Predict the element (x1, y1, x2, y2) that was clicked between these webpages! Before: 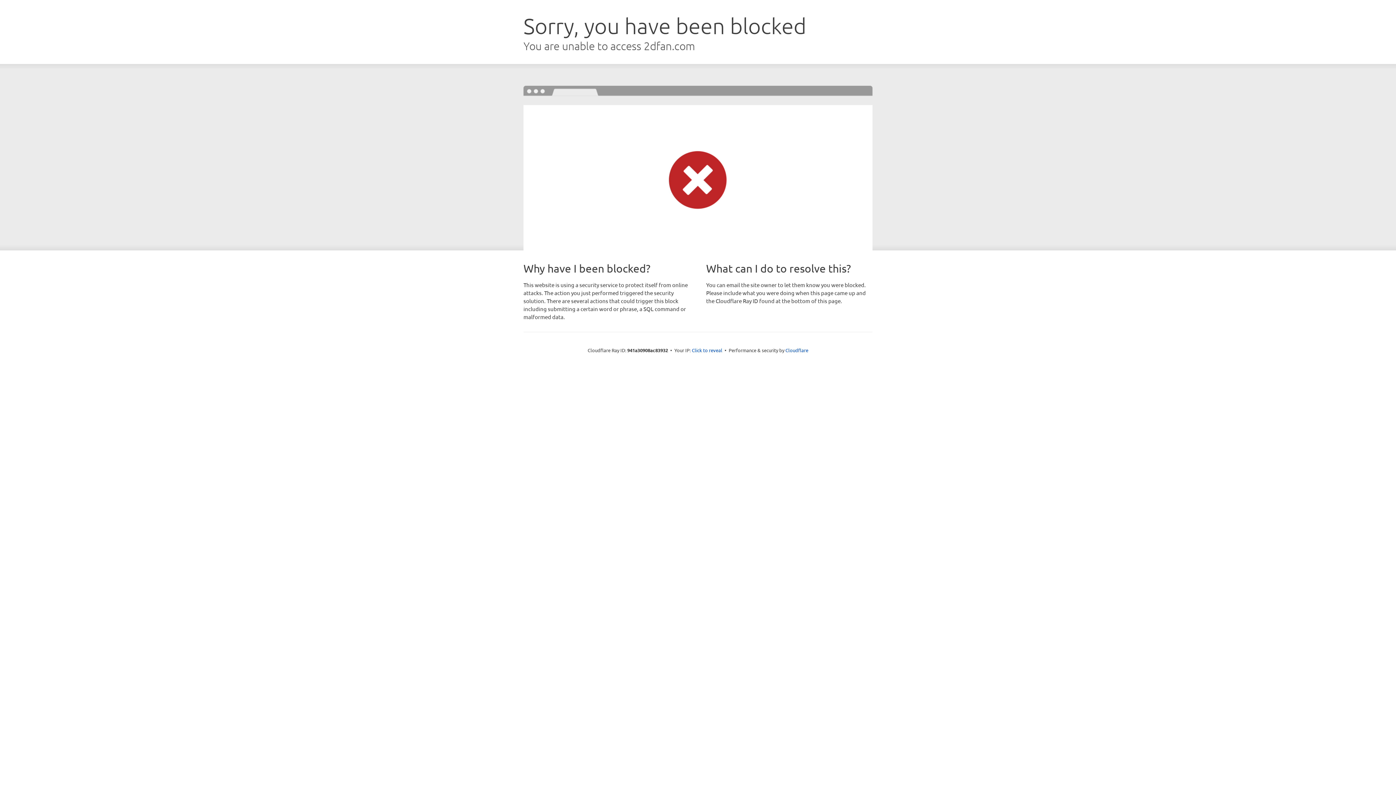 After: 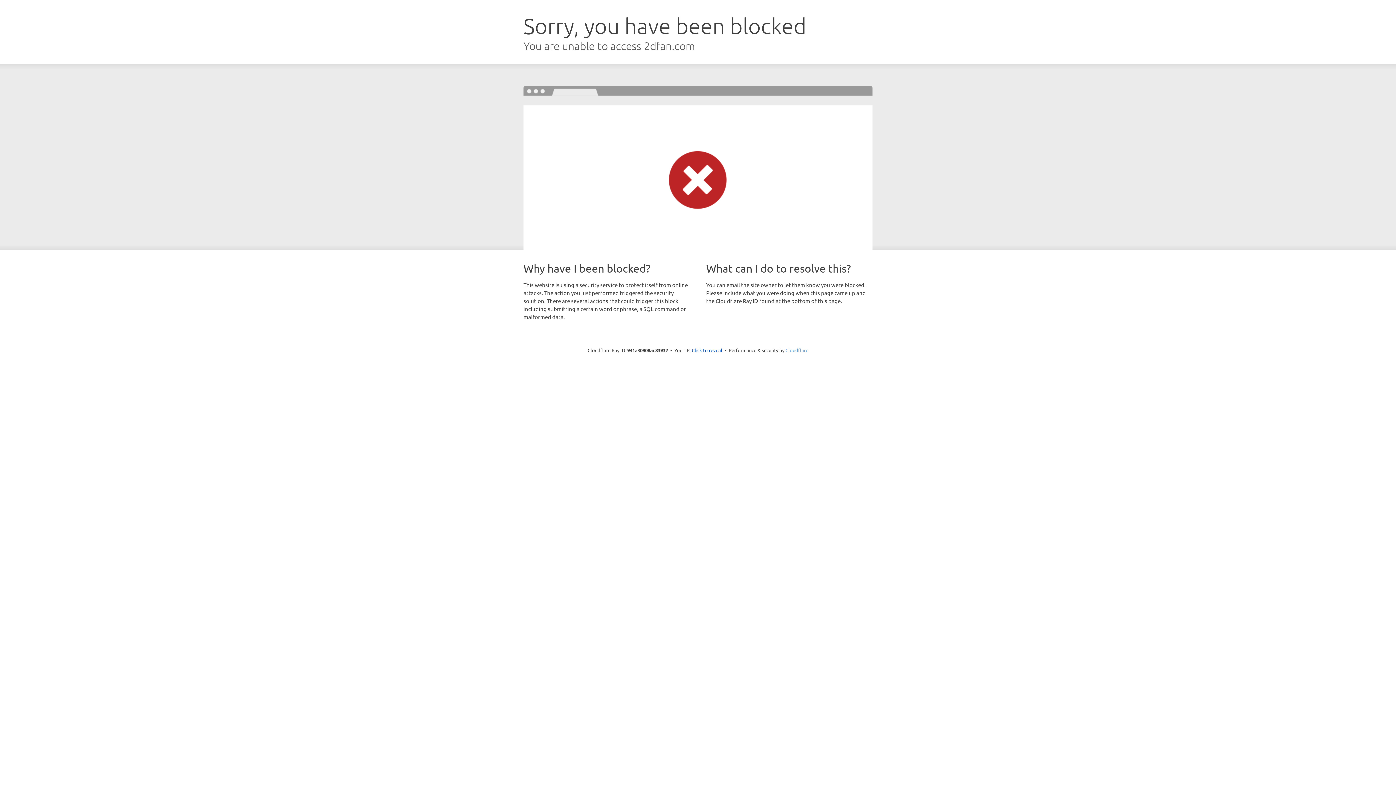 Action: label: Cloudflare bbox: (785, 347, 808, 353)